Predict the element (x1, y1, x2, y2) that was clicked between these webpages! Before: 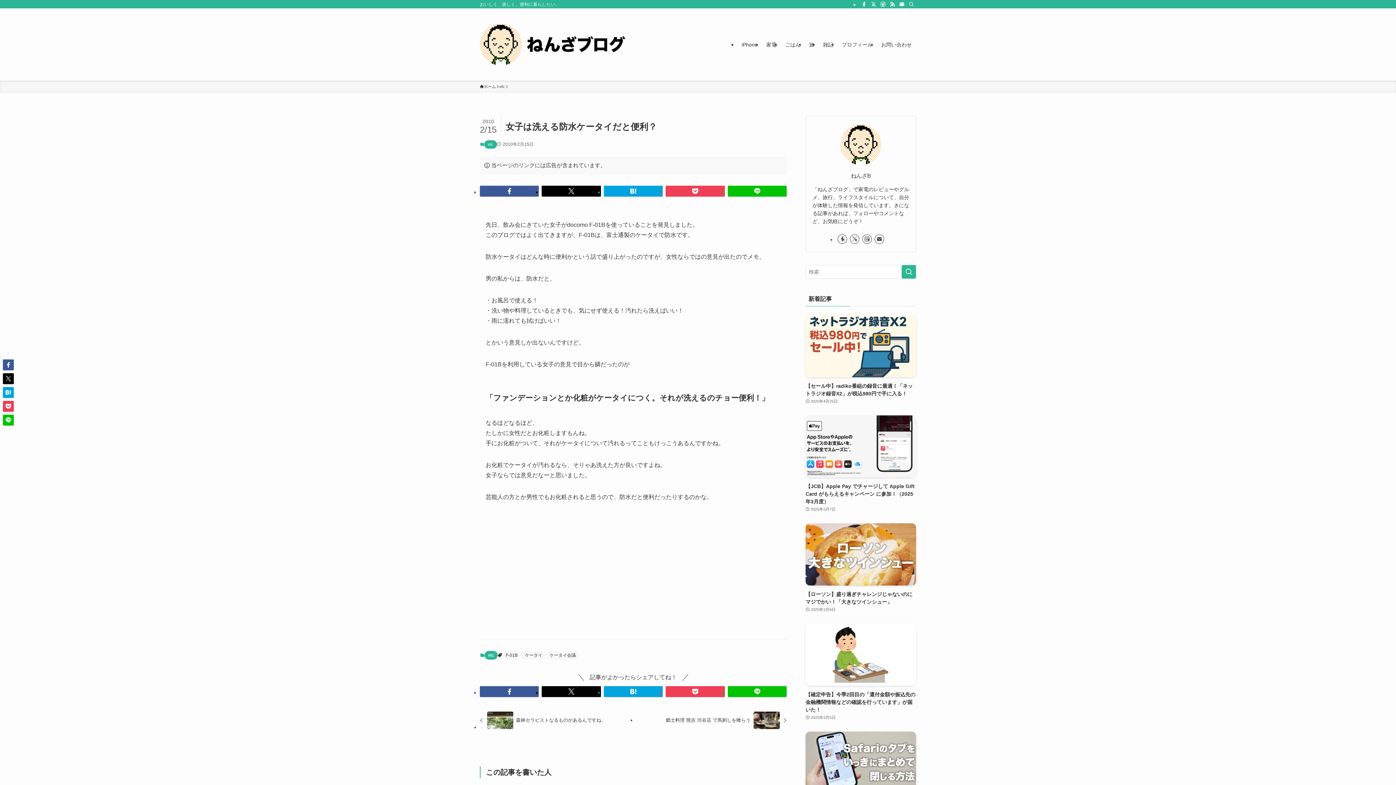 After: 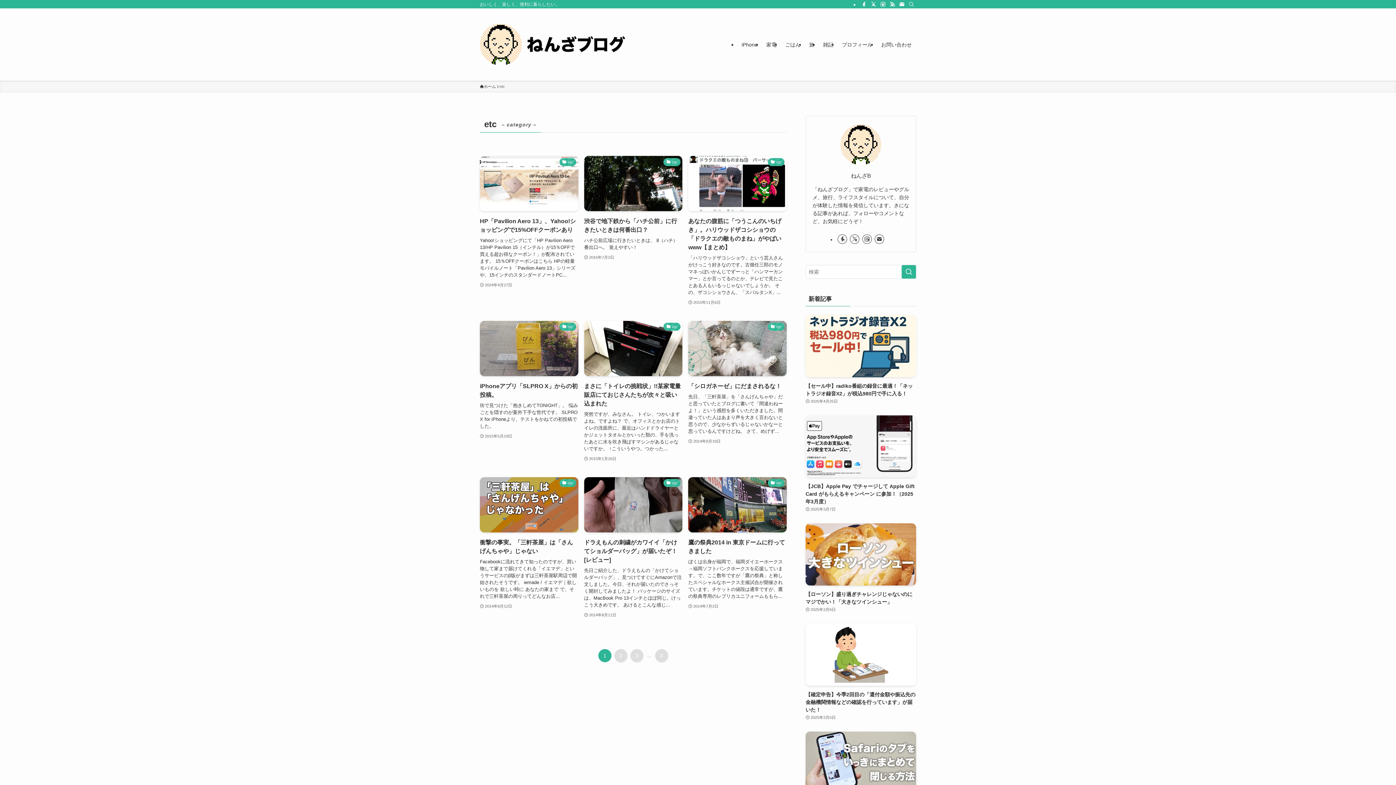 Action: bbox: (499, 83, 505, 89) label: etc